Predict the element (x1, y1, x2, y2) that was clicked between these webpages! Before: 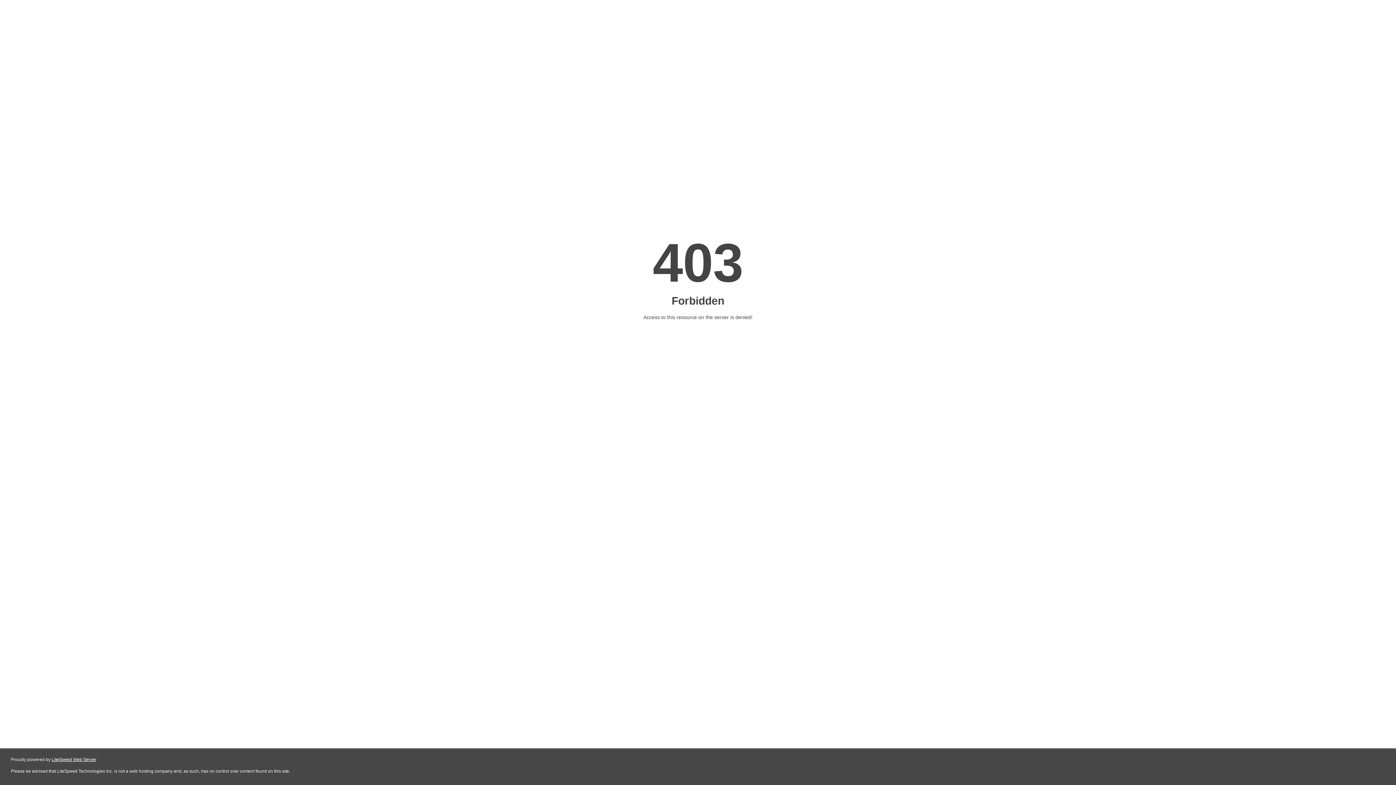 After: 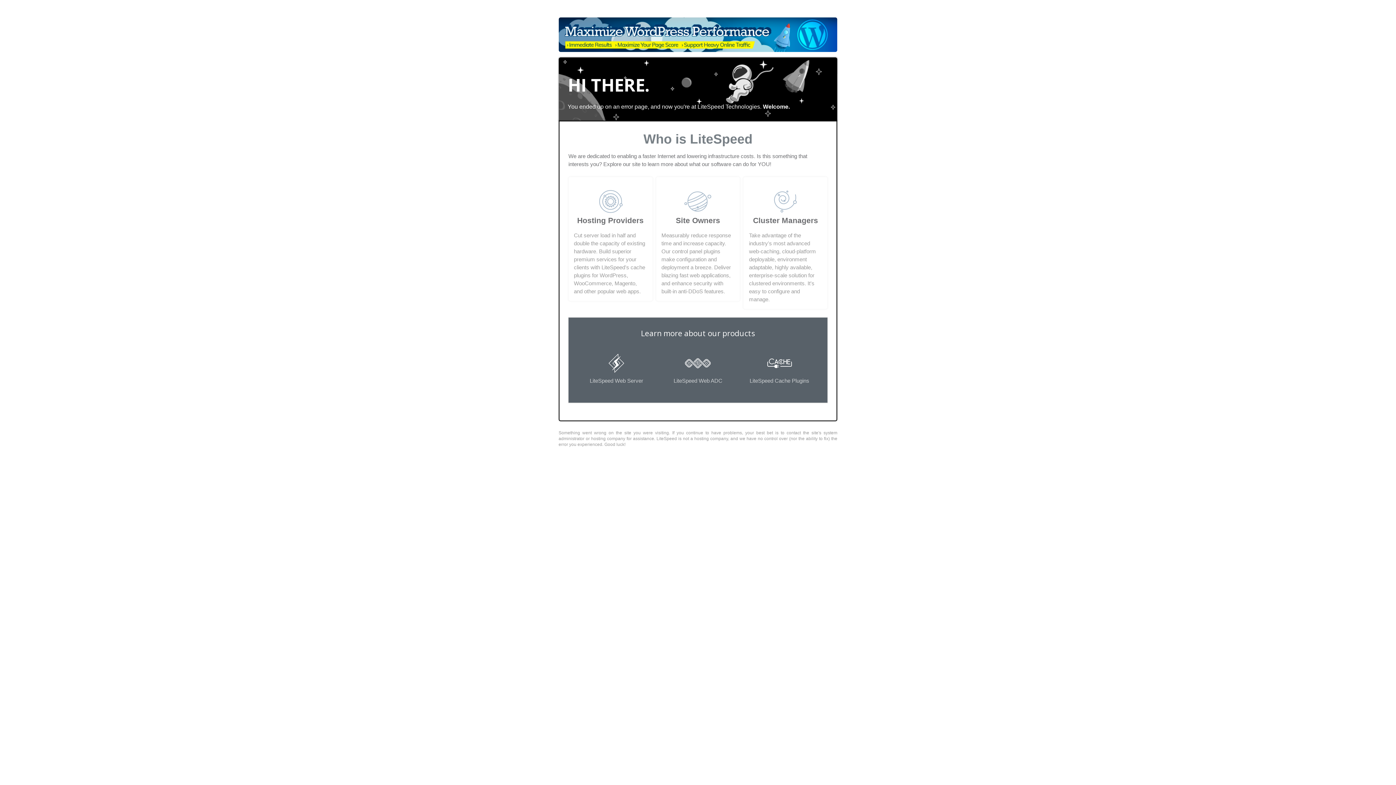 Action: bbox: (51, 757, 96, 762) label: LiteSpeed Web Server